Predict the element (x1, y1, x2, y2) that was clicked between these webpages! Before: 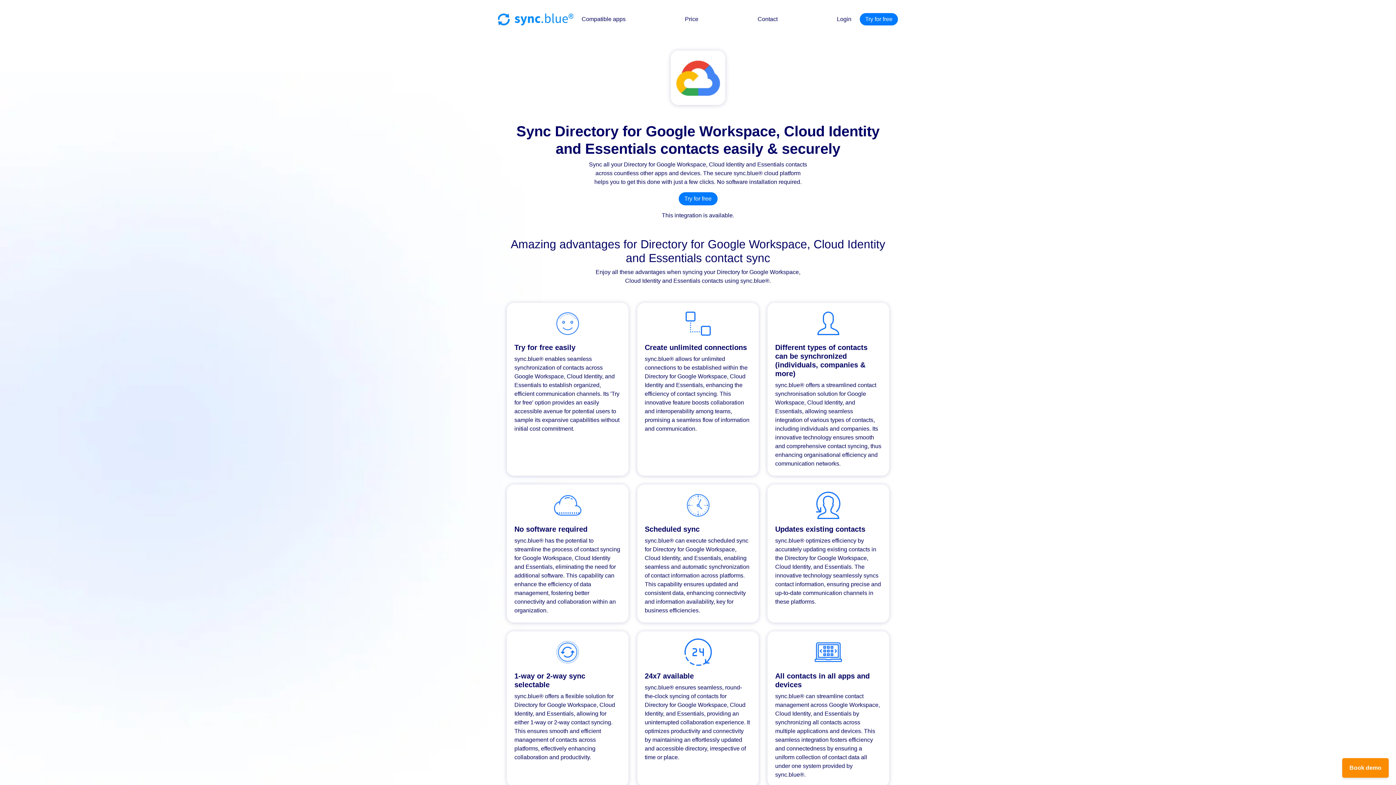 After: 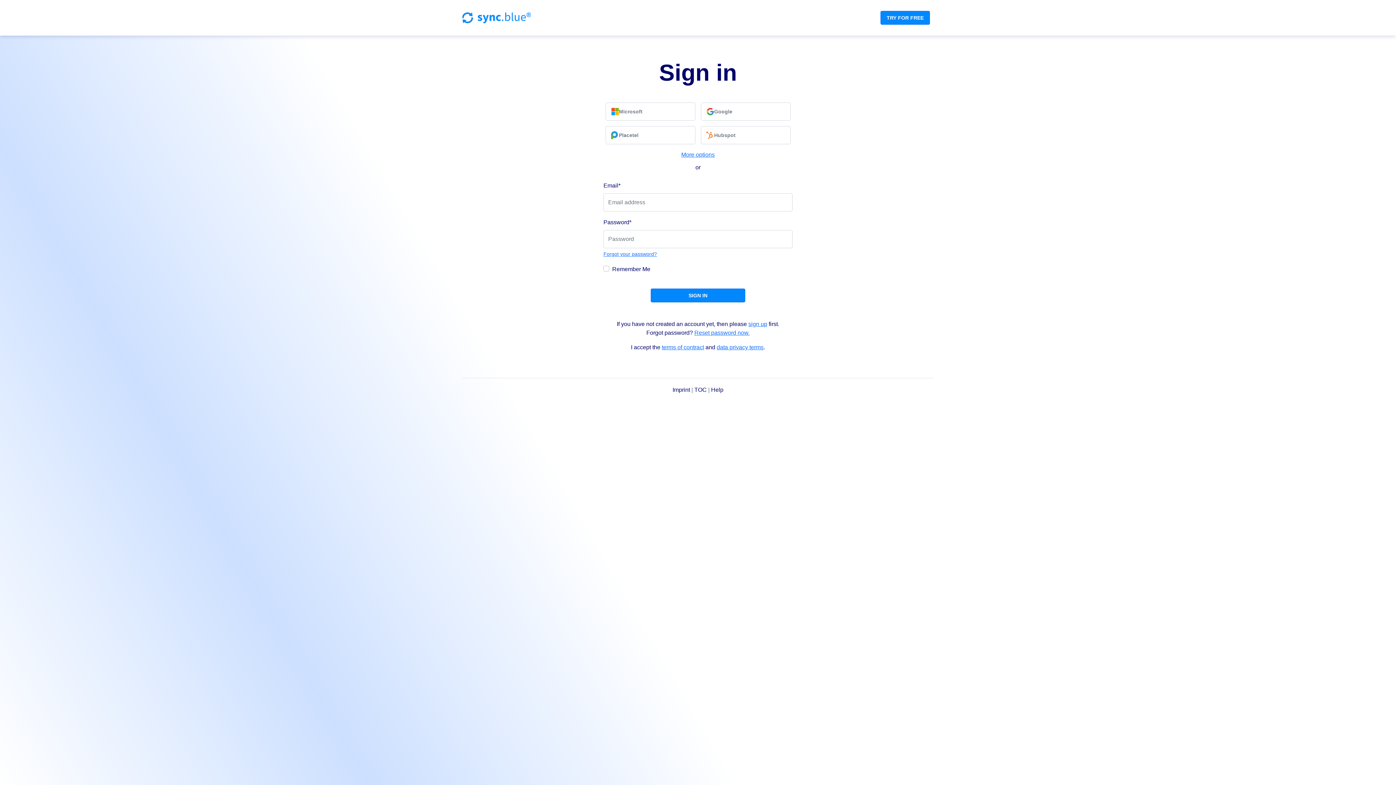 Action: label: Login bbox: (834, 12, 854, 26)